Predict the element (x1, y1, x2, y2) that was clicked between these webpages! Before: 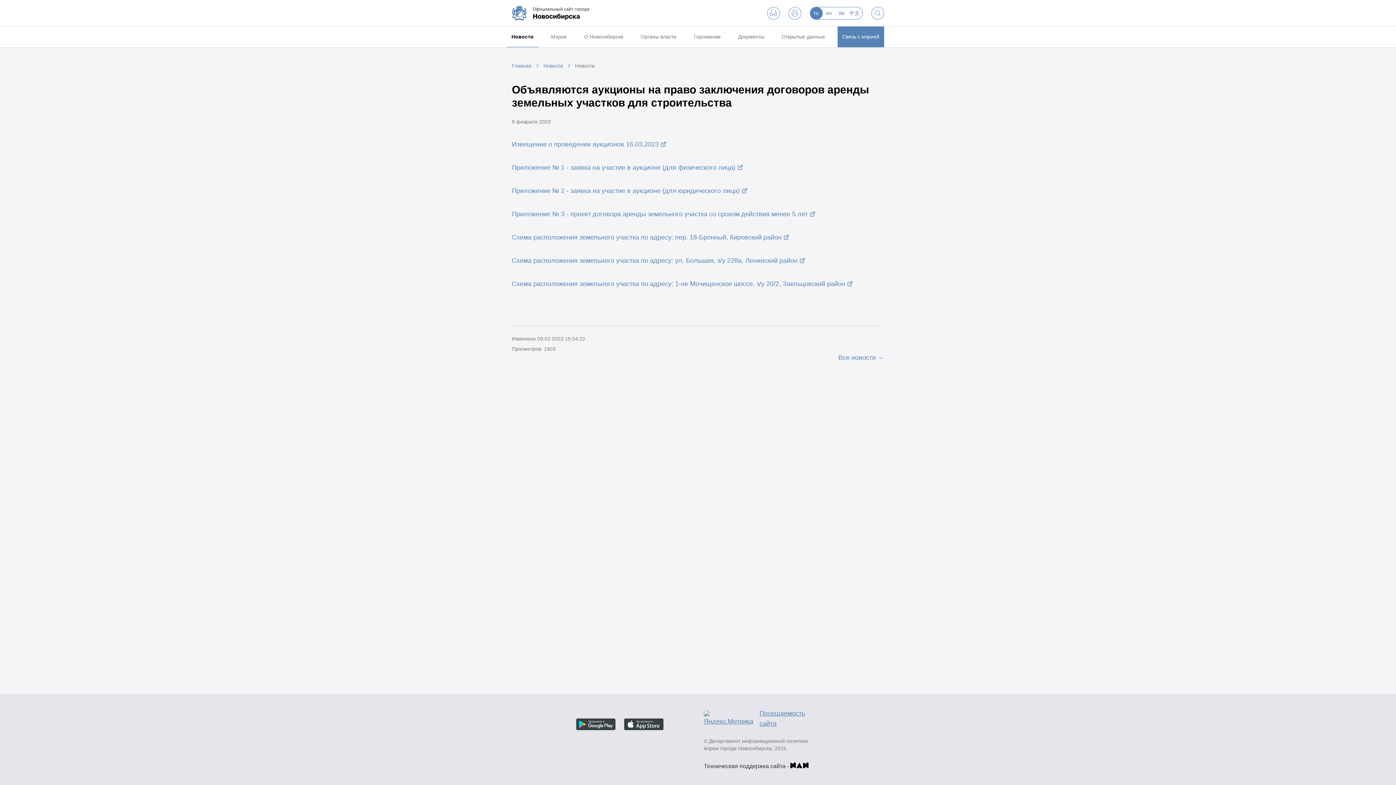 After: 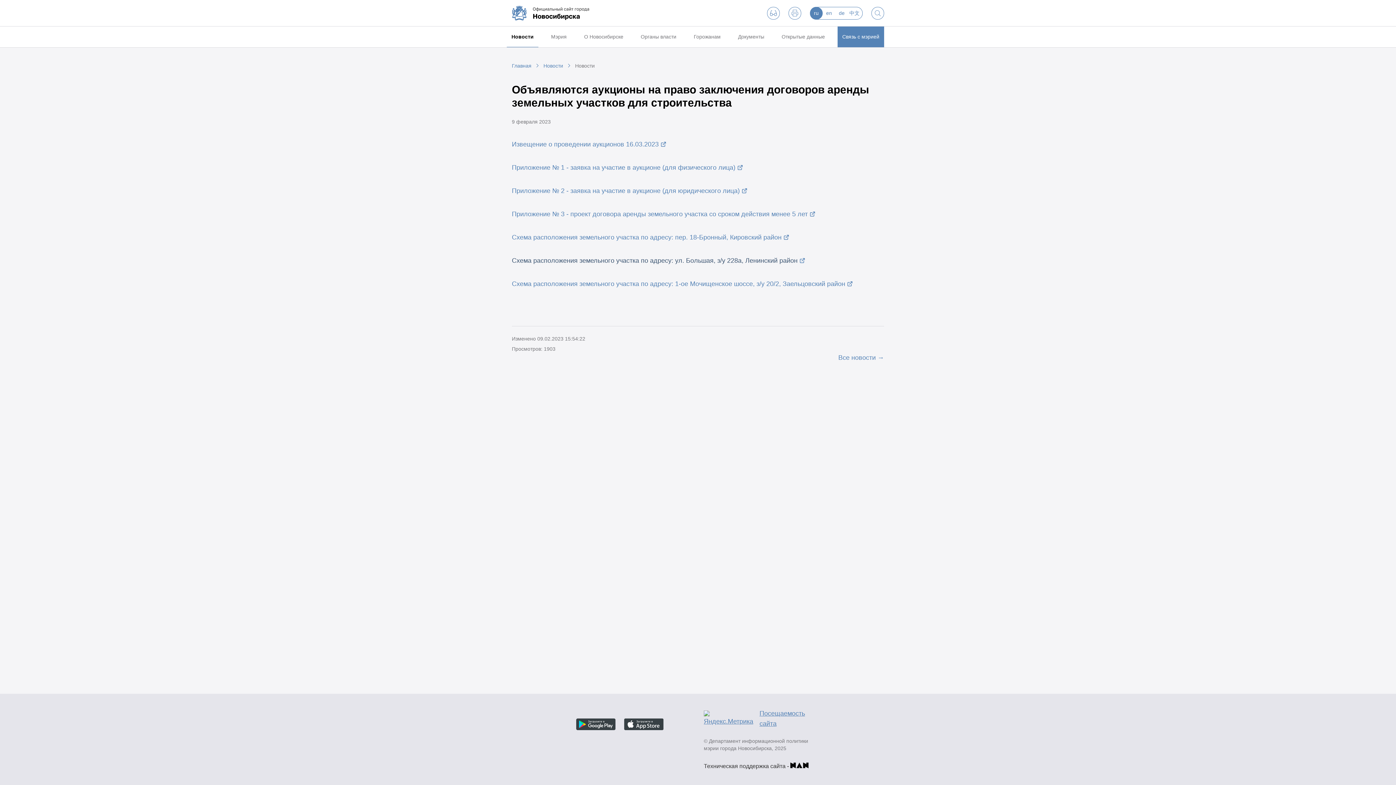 Action: bbox: (512, 256, 884, 265) label: Схема расположения земельного участка по адресу: ул. Большая, з/у 228а, Ленинский район